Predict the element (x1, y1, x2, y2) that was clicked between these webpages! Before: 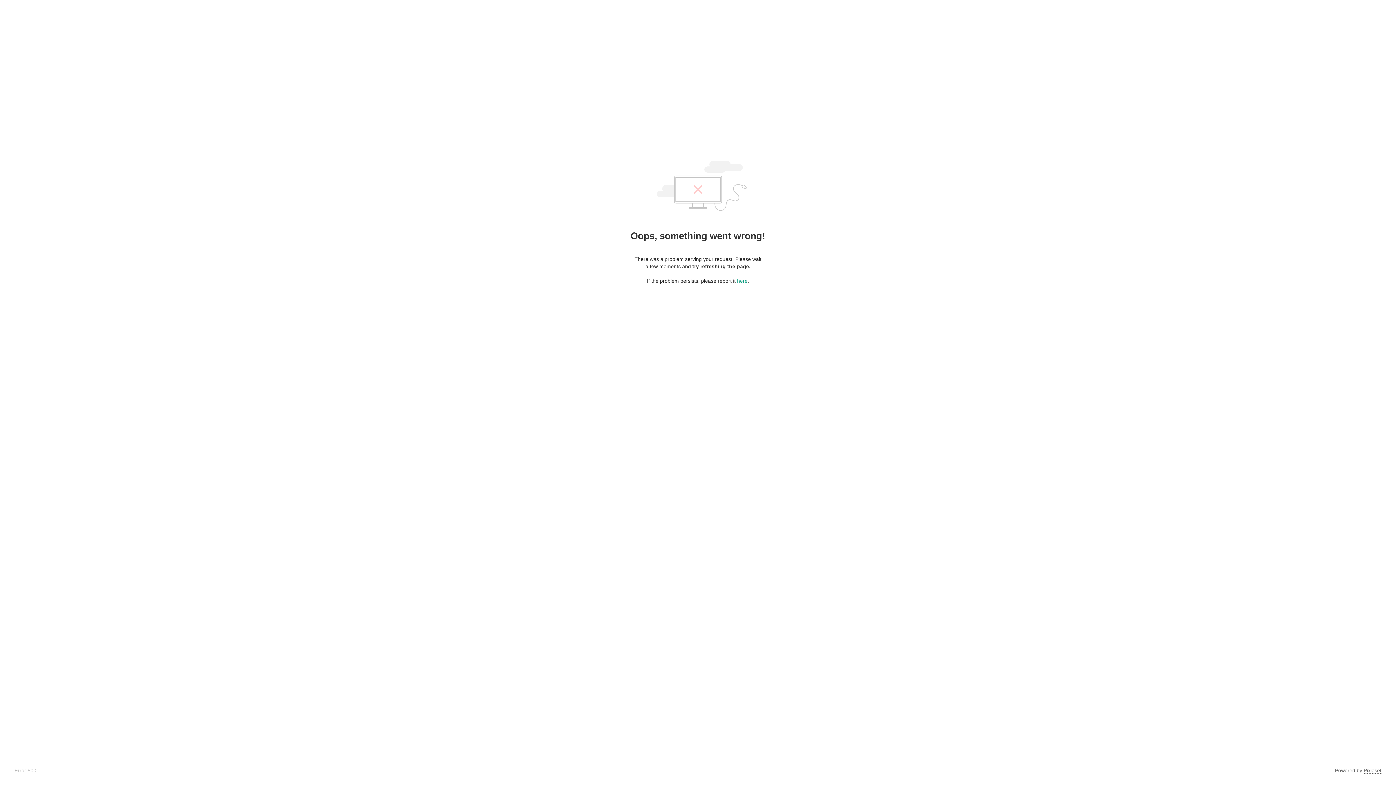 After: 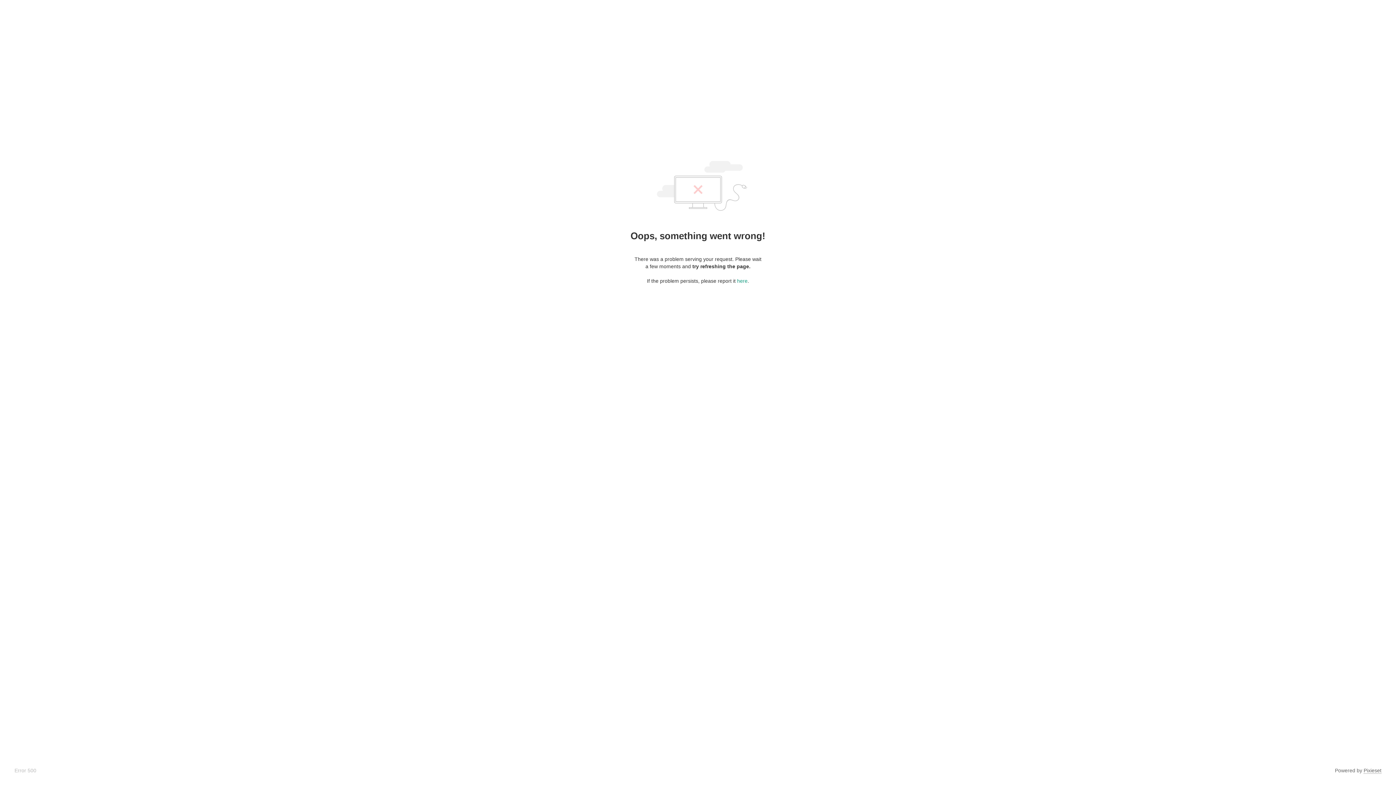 Action: bbox: (1364, 768, 1381, 774) label: Pixieset